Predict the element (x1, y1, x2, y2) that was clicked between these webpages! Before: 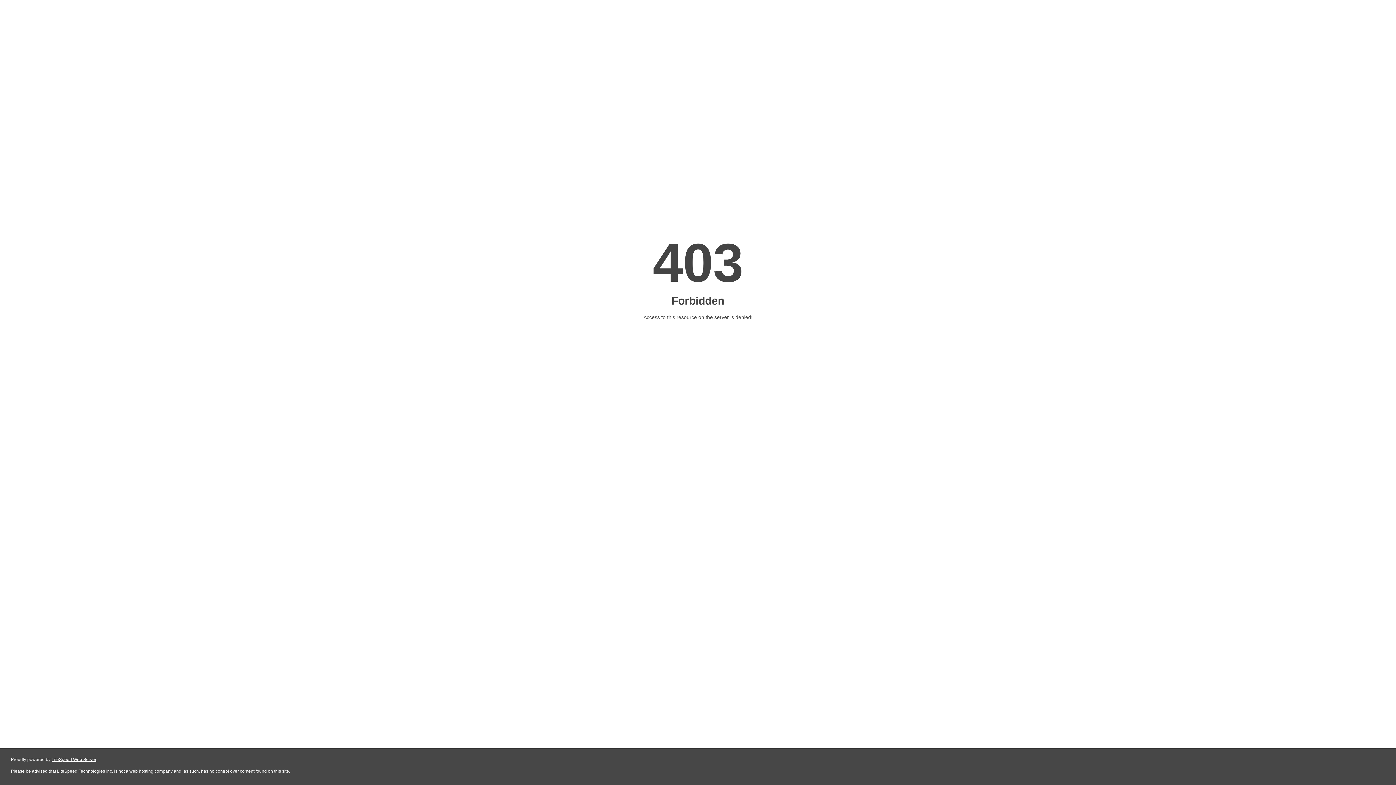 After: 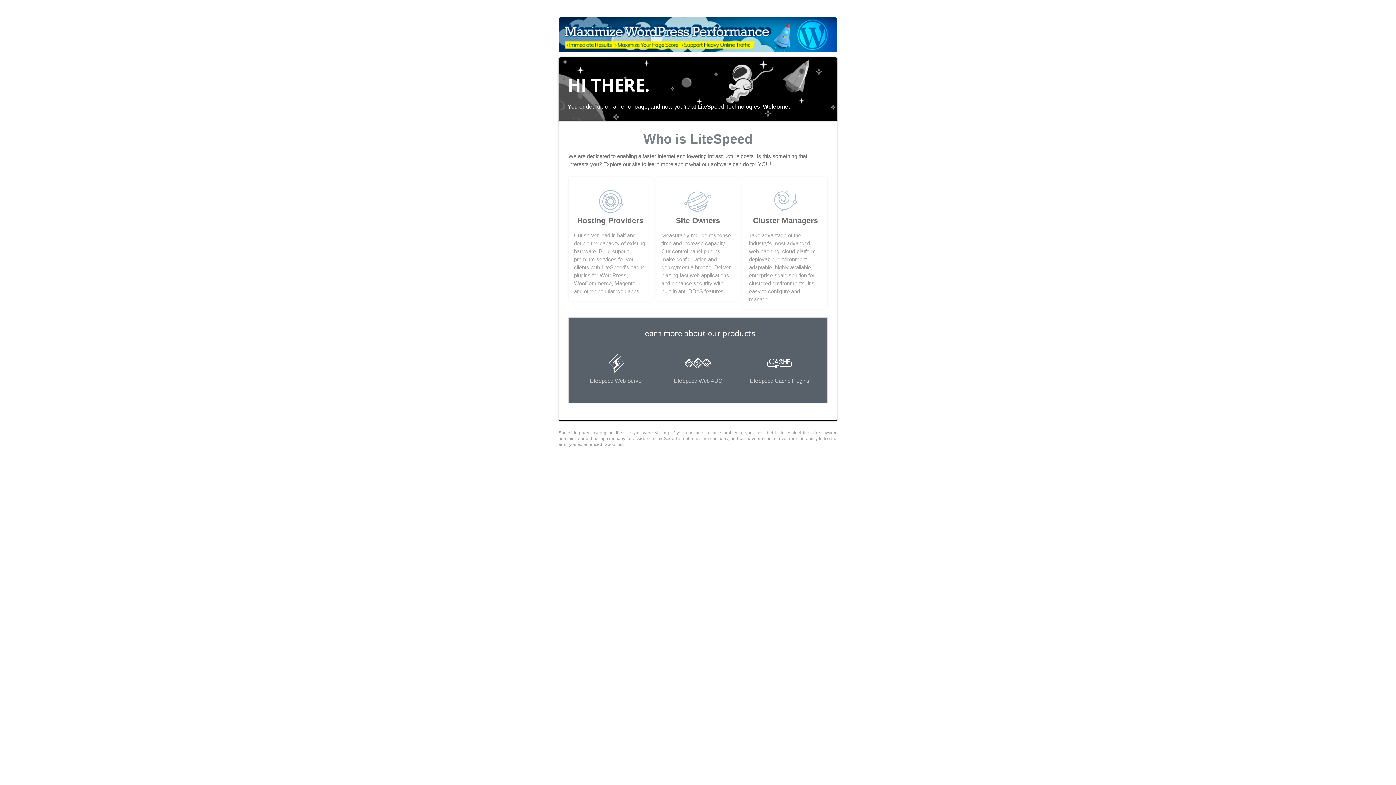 Action: bbox: (51, 757, 96, 762) label: LiteSpeed Web Server